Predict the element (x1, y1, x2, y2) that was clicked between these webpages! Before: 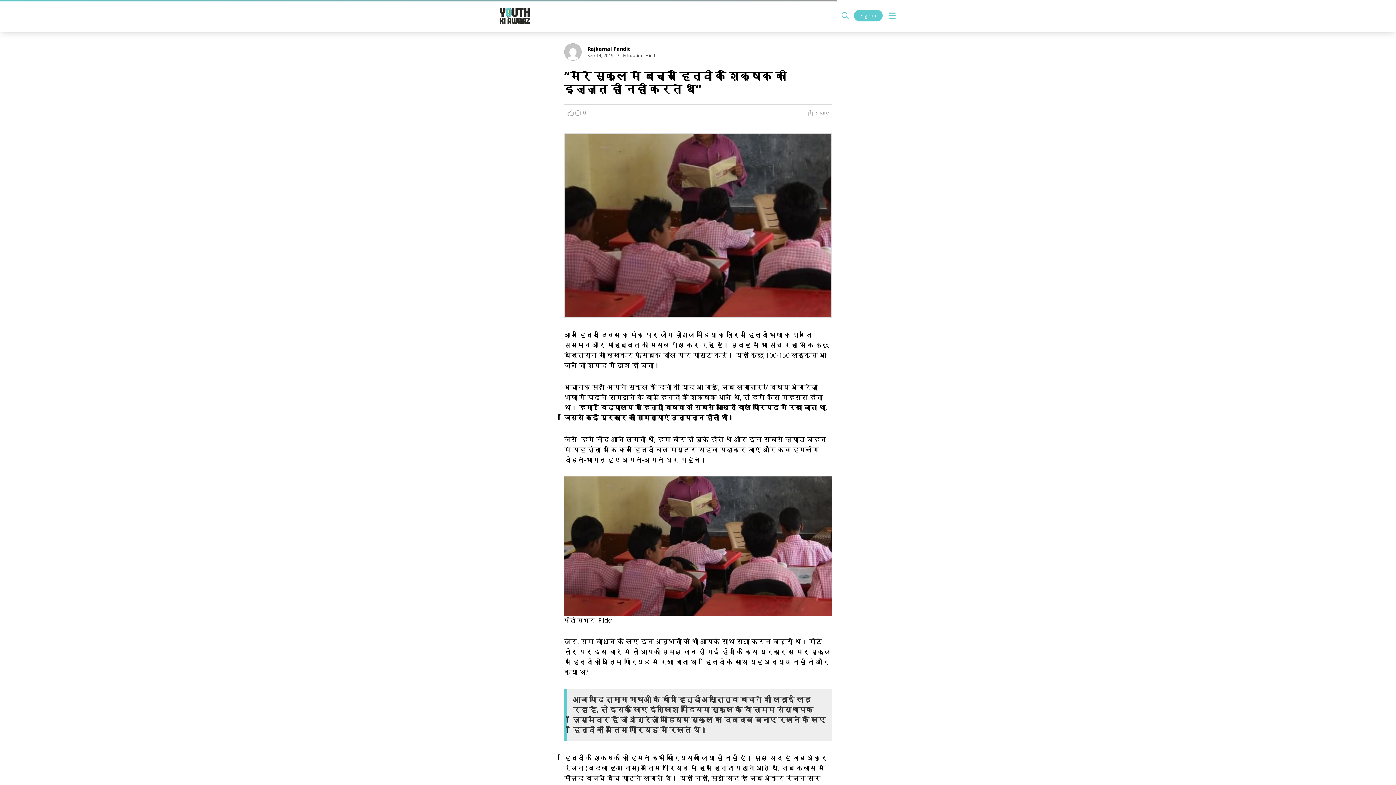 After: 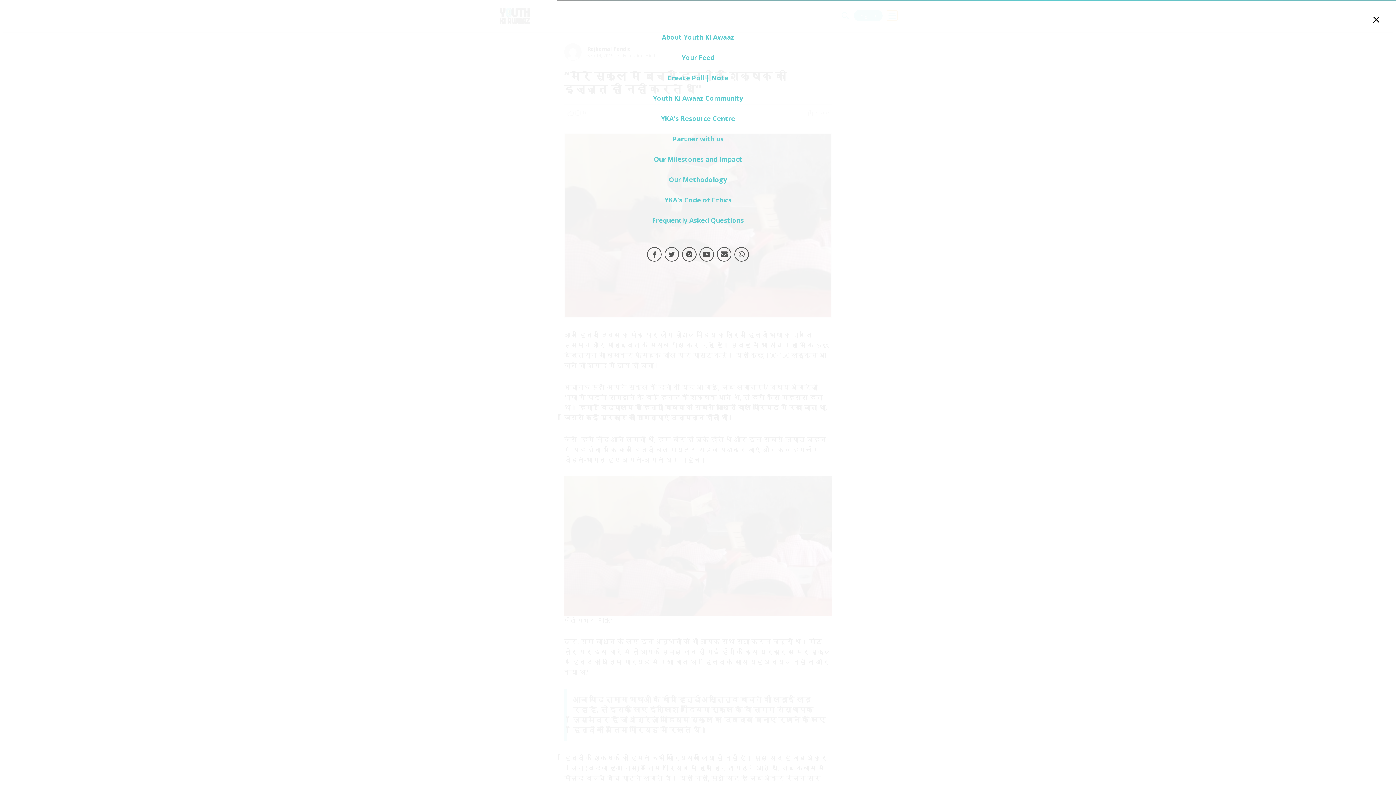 Action: bbox: (887, 10, 897, 20)